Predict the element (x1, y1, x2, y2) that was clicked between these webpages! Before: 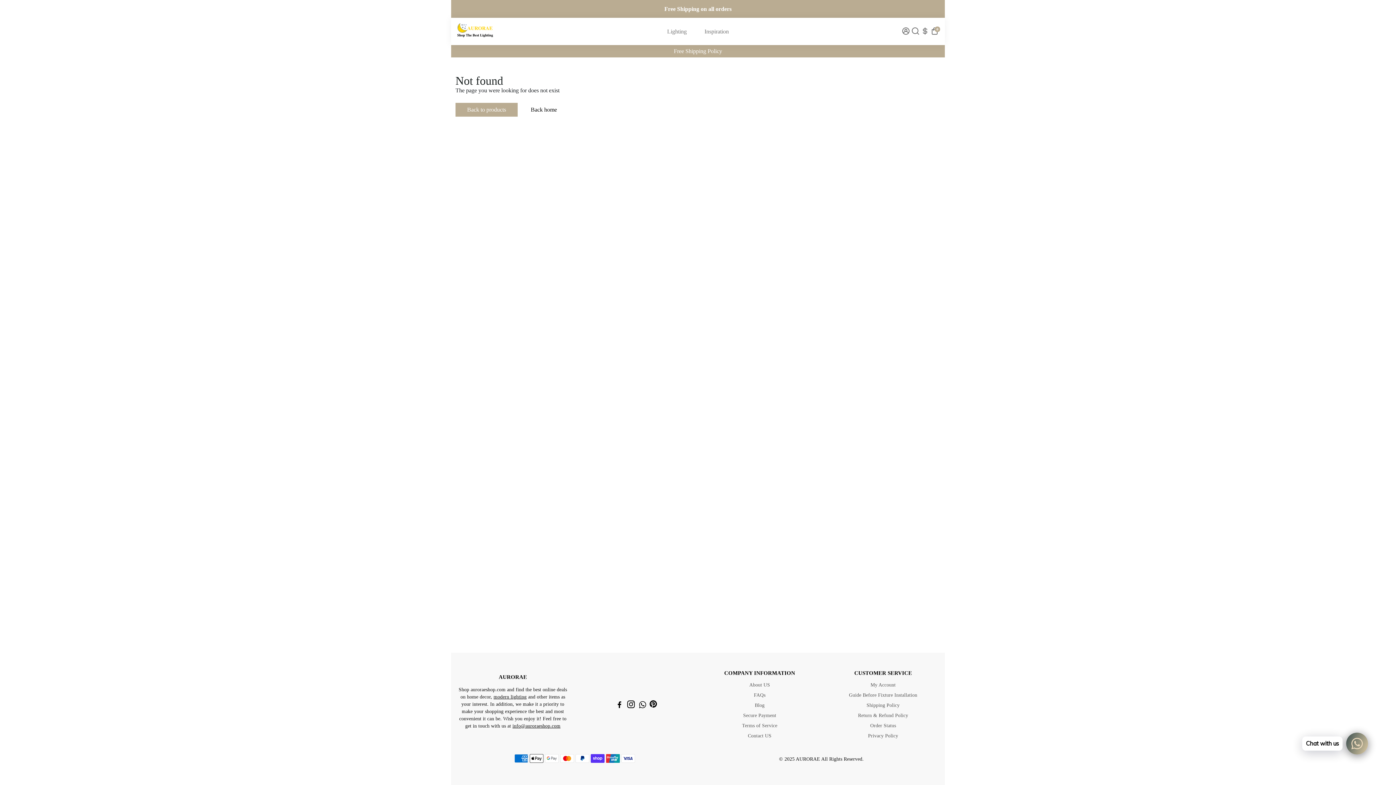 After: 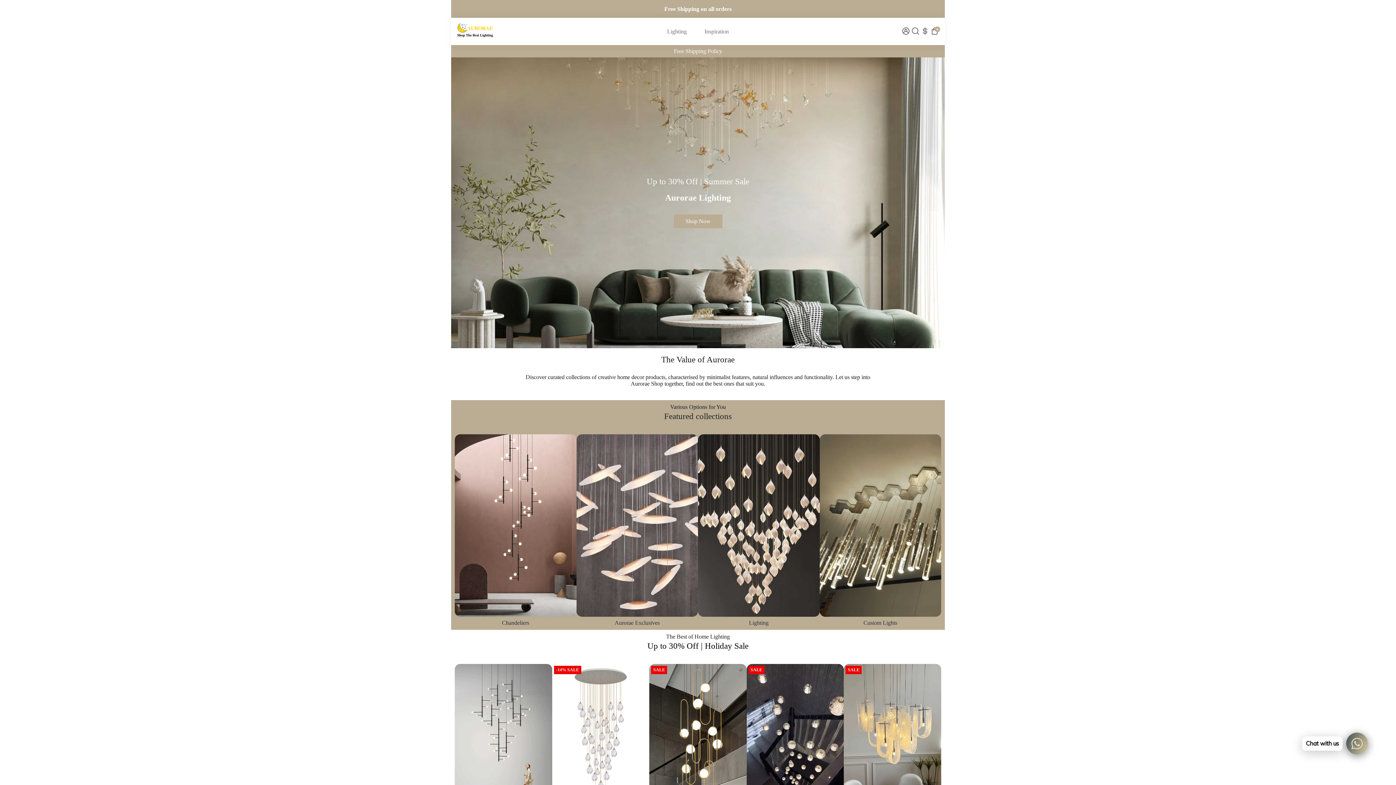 Action: bbox: (519, 102, 568, 116) label: Back home